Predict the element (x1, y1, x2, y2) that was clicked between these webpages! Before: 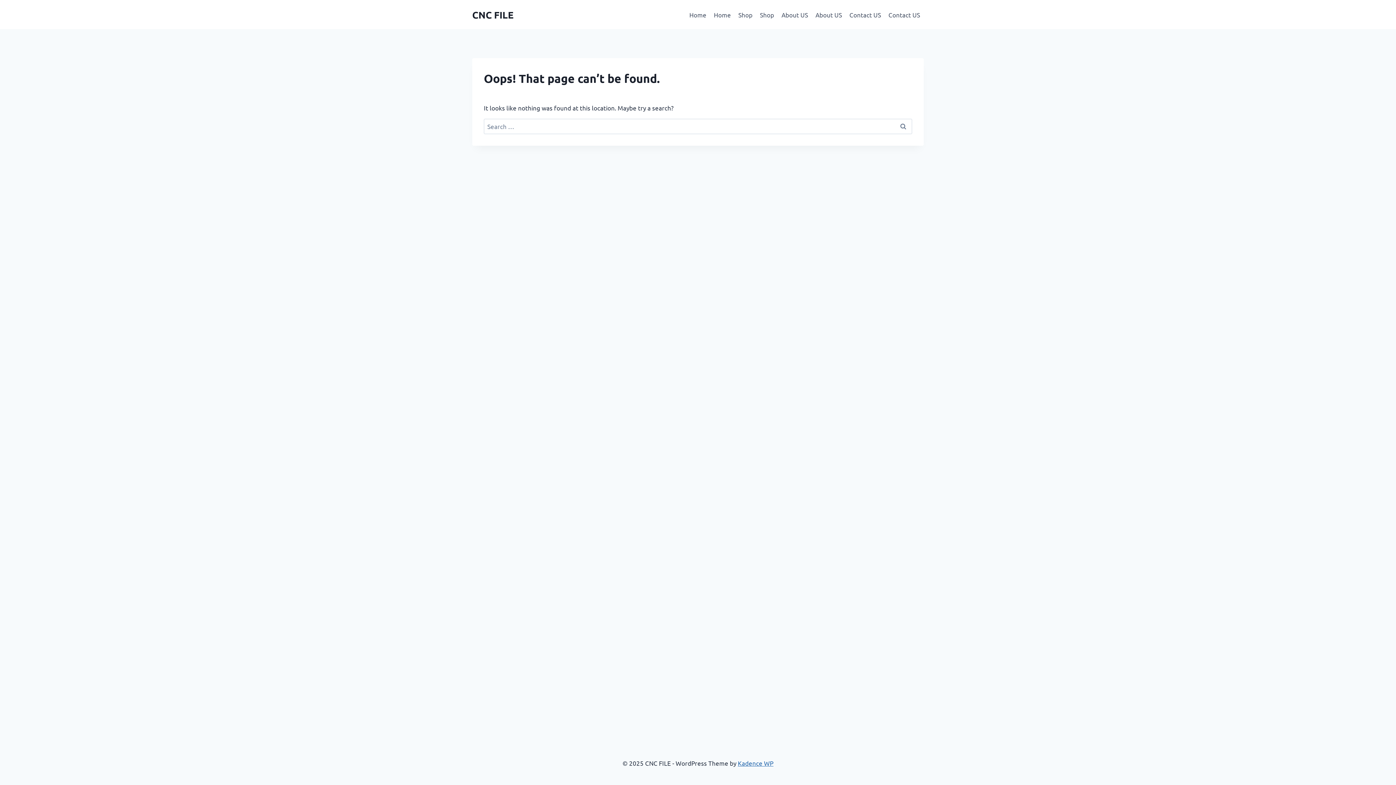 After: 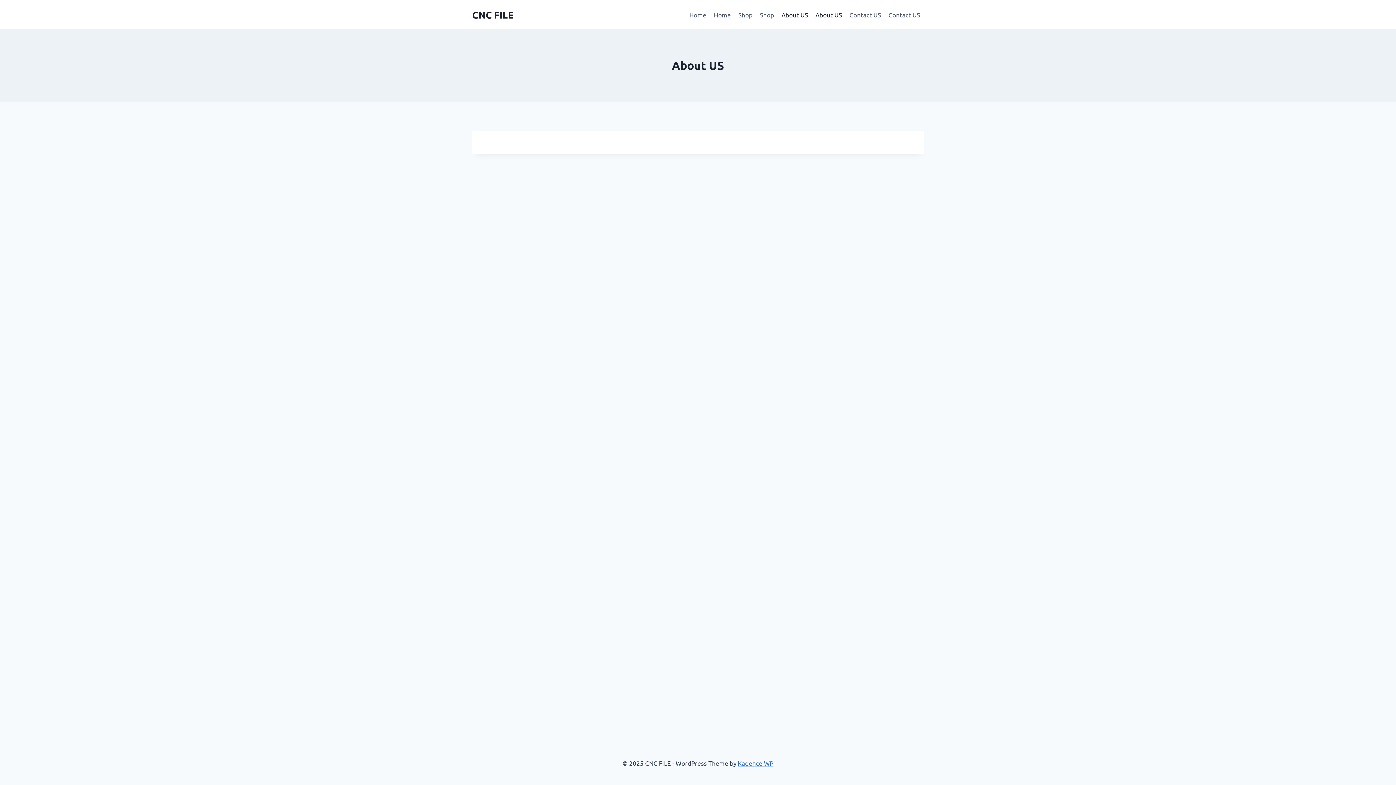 Action: label: About US bbox: (811, 5, 845, 23)